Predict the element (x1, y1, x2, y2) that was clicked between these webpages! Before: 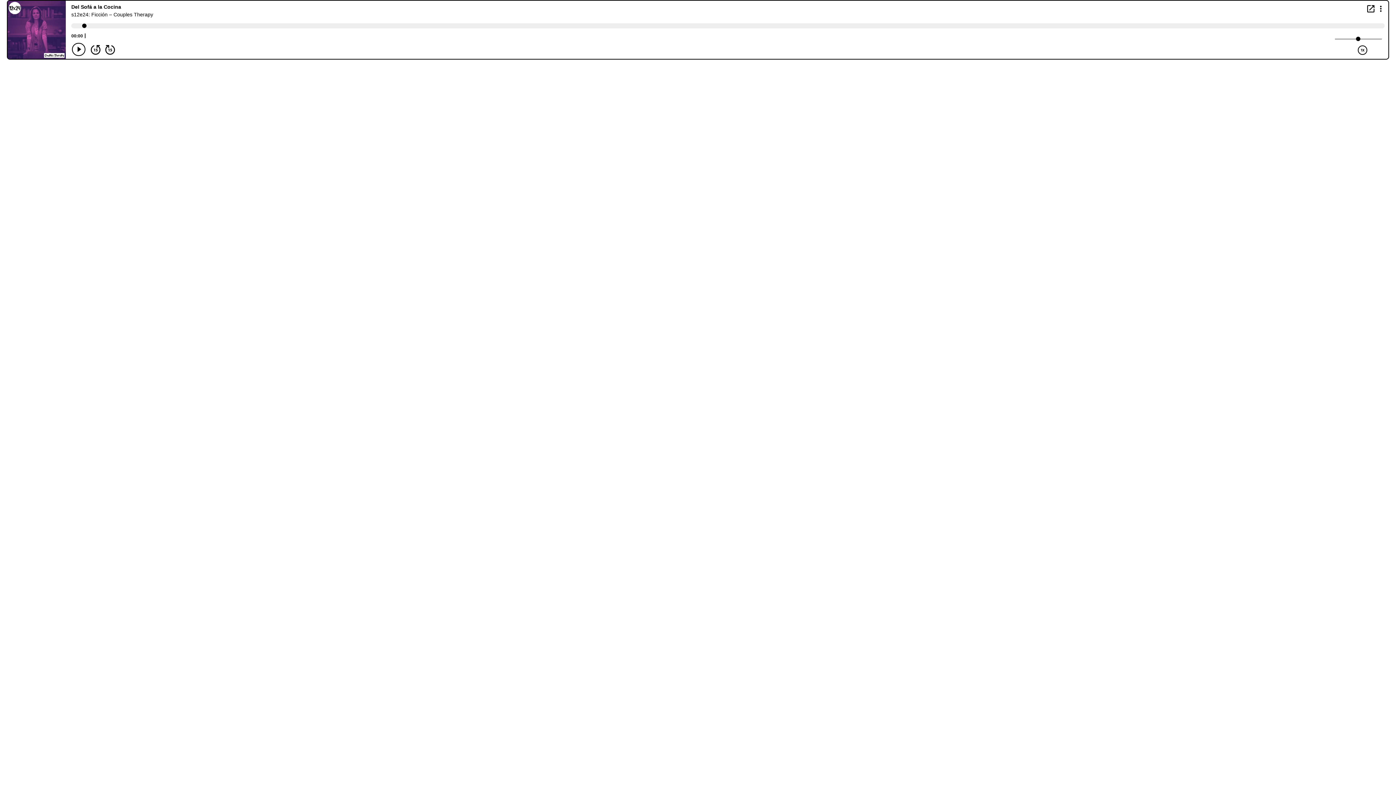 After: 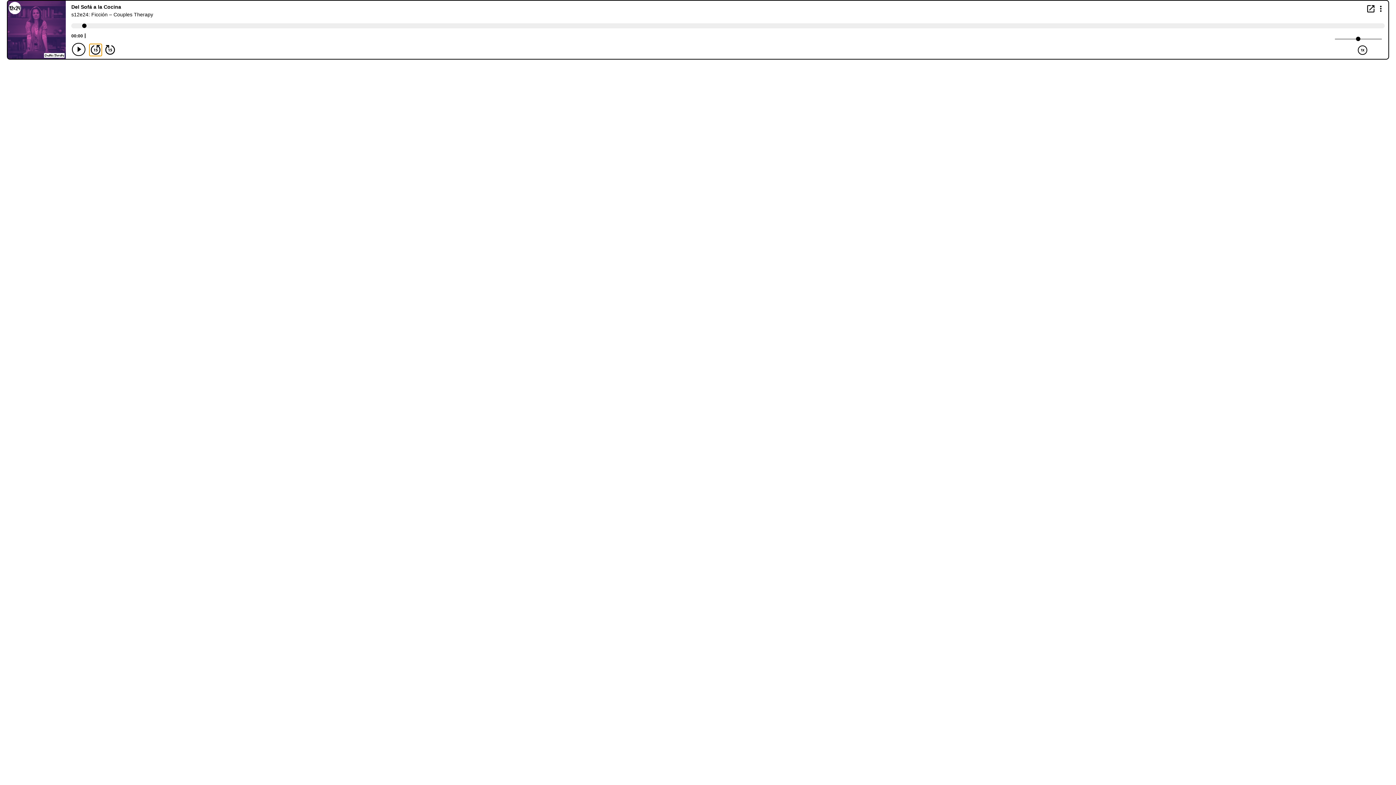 Action: label: Back 15 seconds bbox: (89, 44, 101, 55)